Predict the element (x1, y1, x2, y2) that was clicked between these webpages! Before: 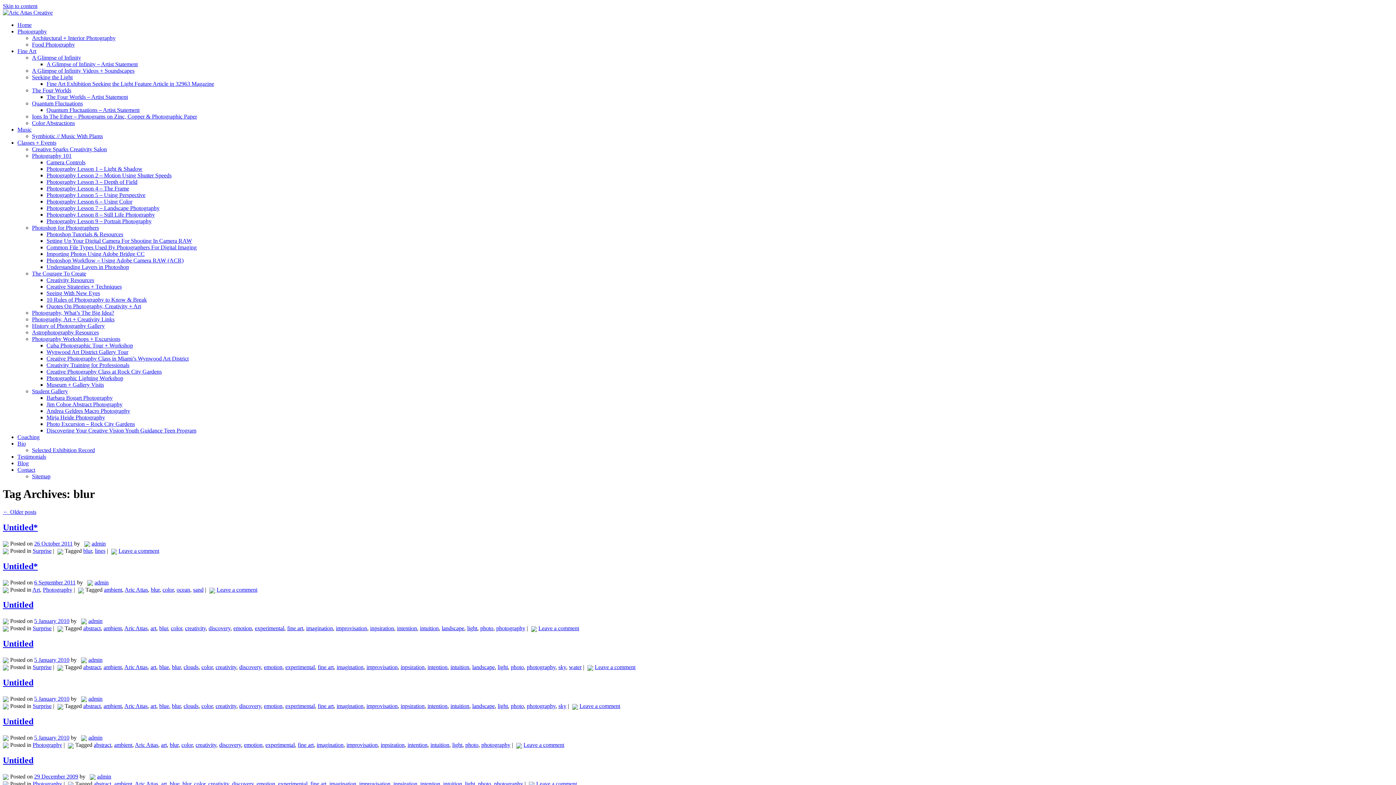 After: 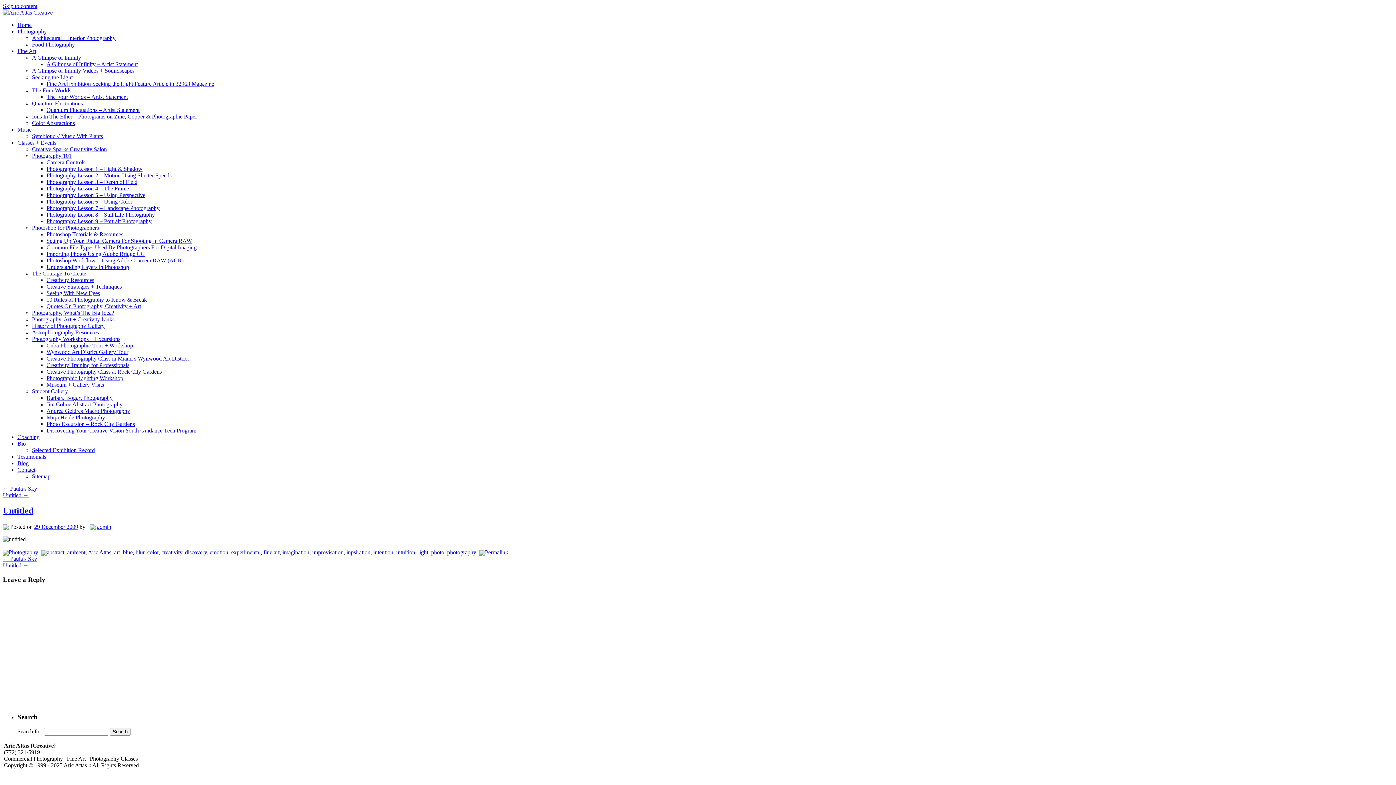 Action: label: 29 December 2009 bbox: (34, 773, 78, 779)